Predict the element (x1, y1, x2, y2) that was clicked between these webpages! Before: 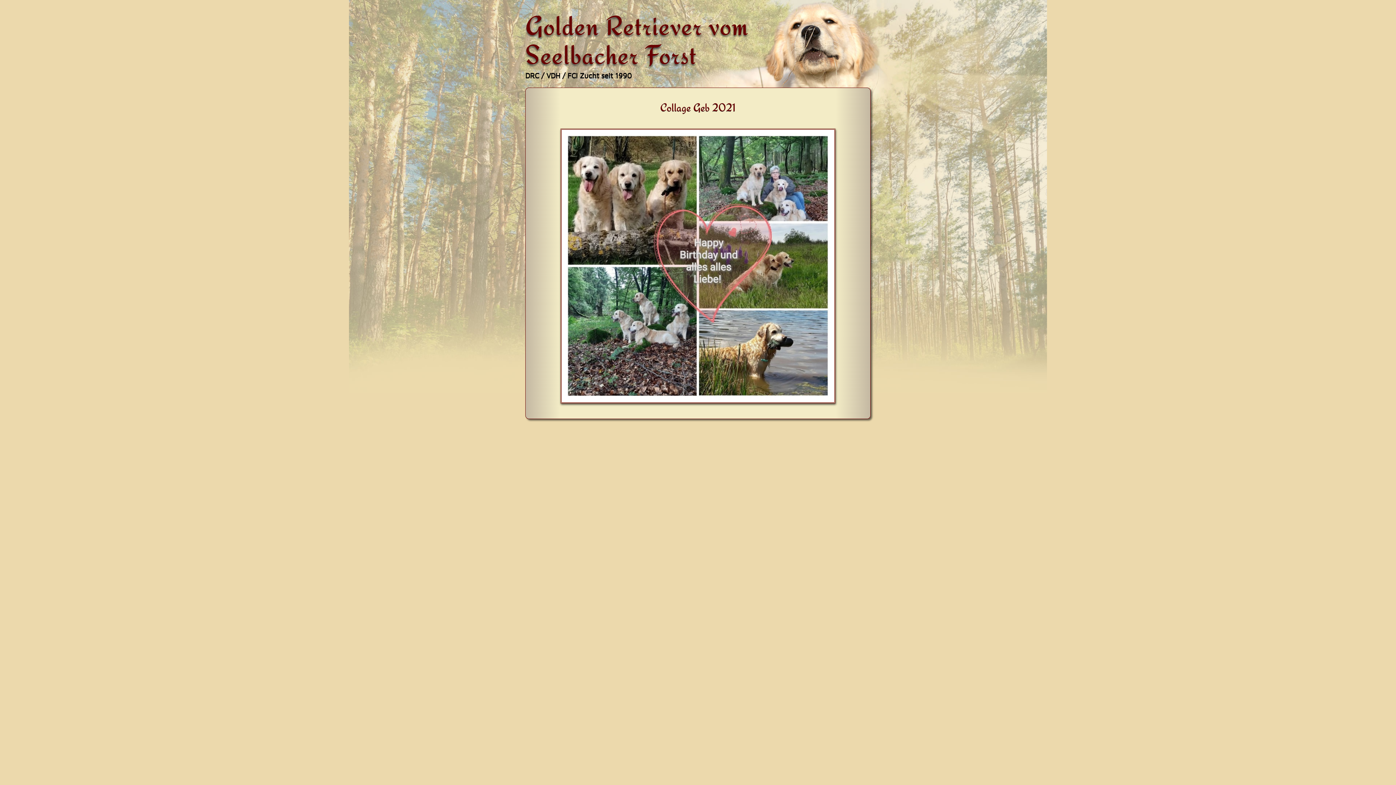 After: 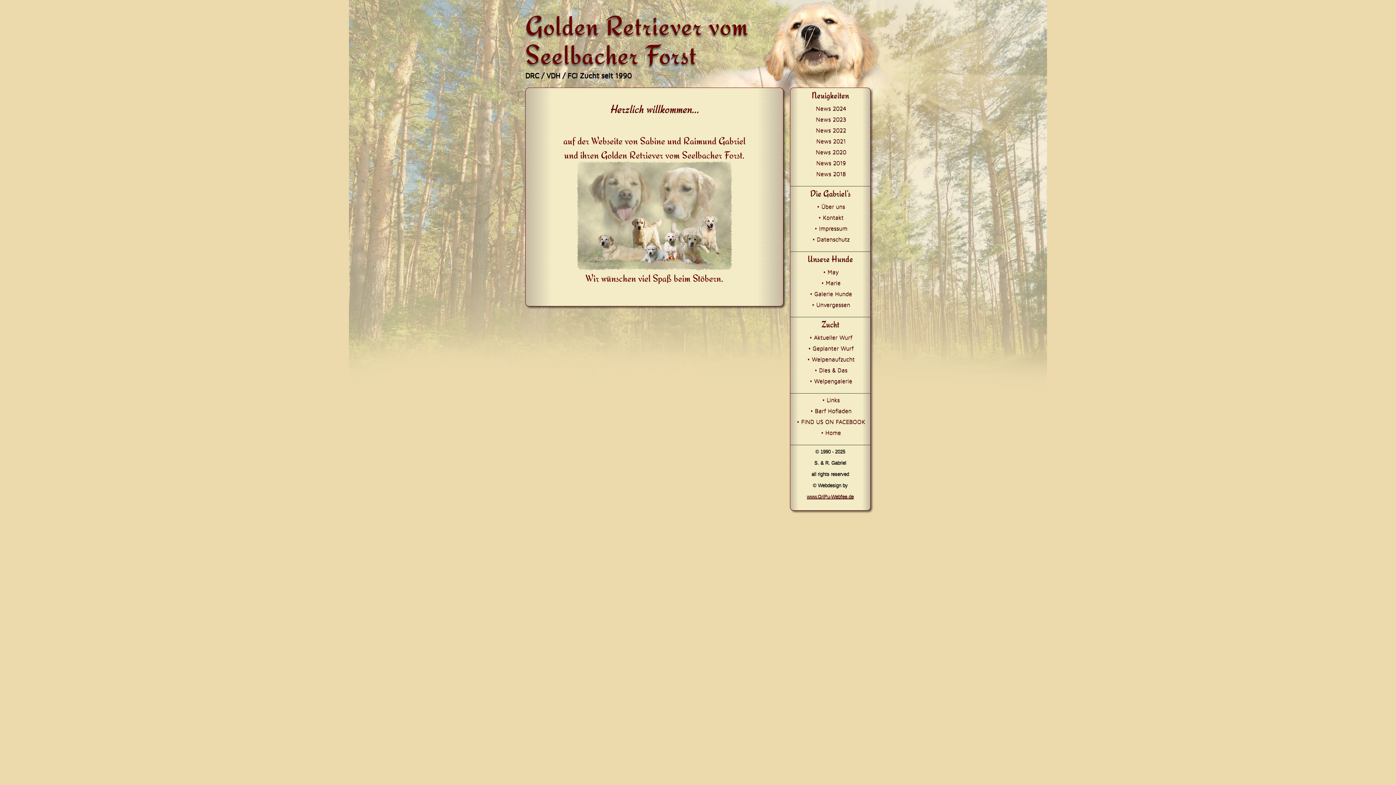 Action: bbox: (525, 9, 748, 70) label: Golden Retriever vom Seelbacher Forst